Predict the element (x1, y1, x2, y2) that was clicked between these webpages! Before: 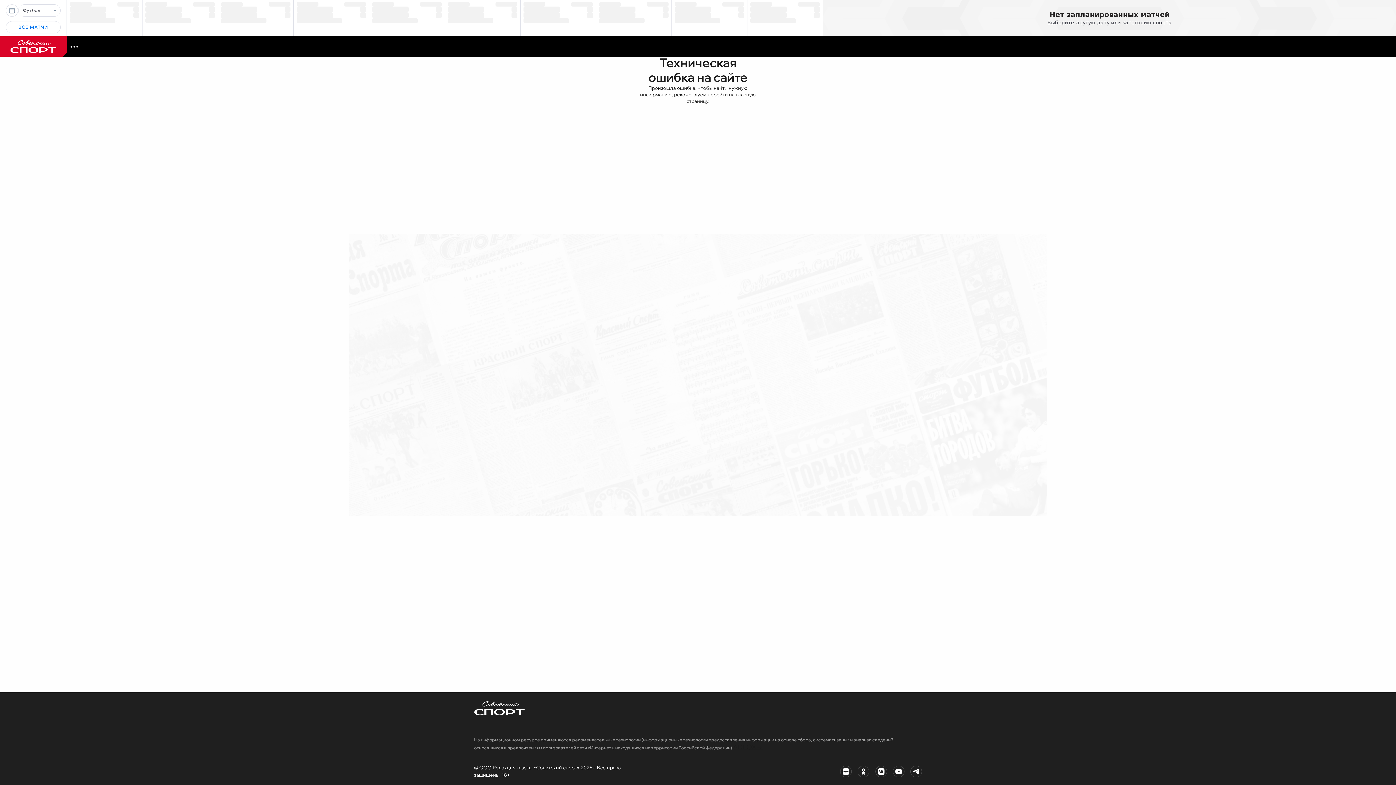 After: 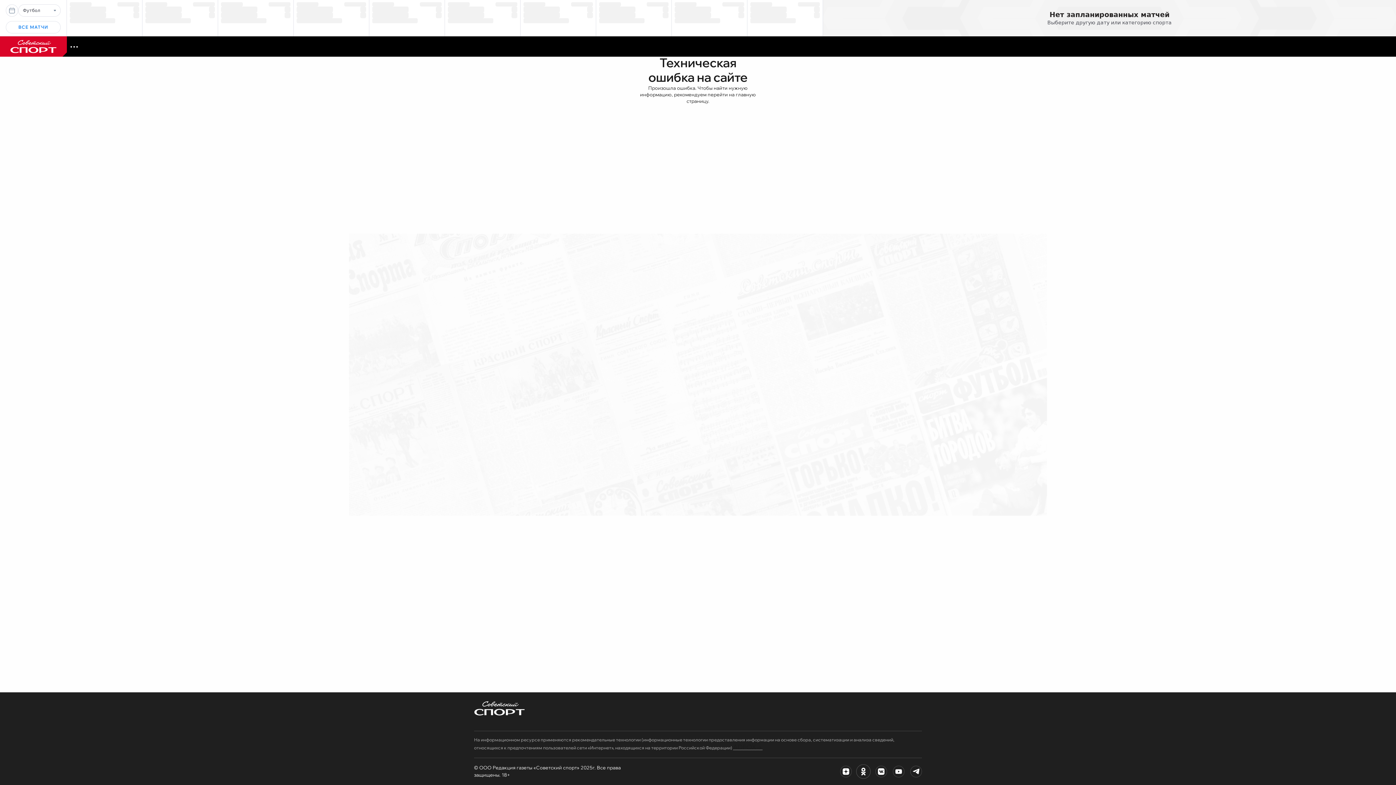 Action: bbox: (857, 766, 869, 777)